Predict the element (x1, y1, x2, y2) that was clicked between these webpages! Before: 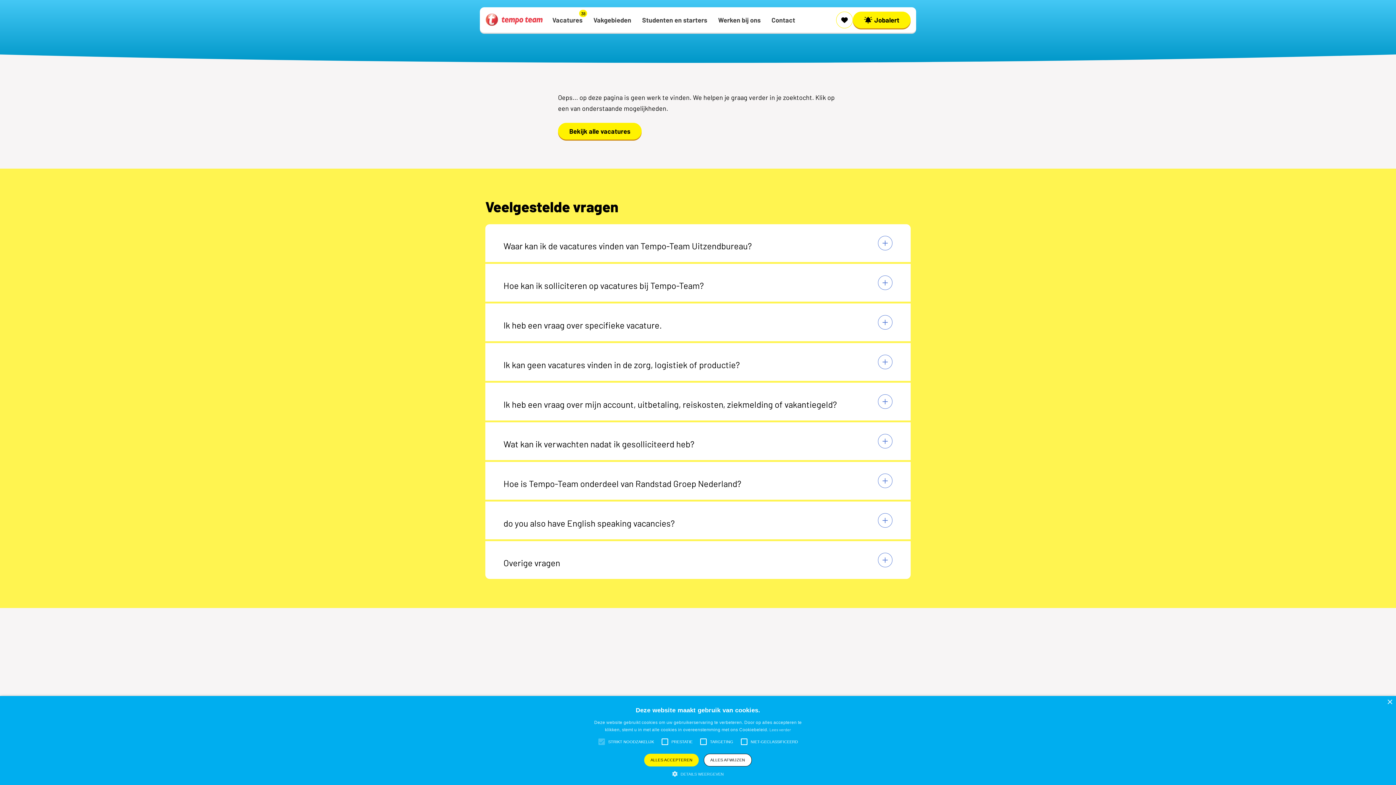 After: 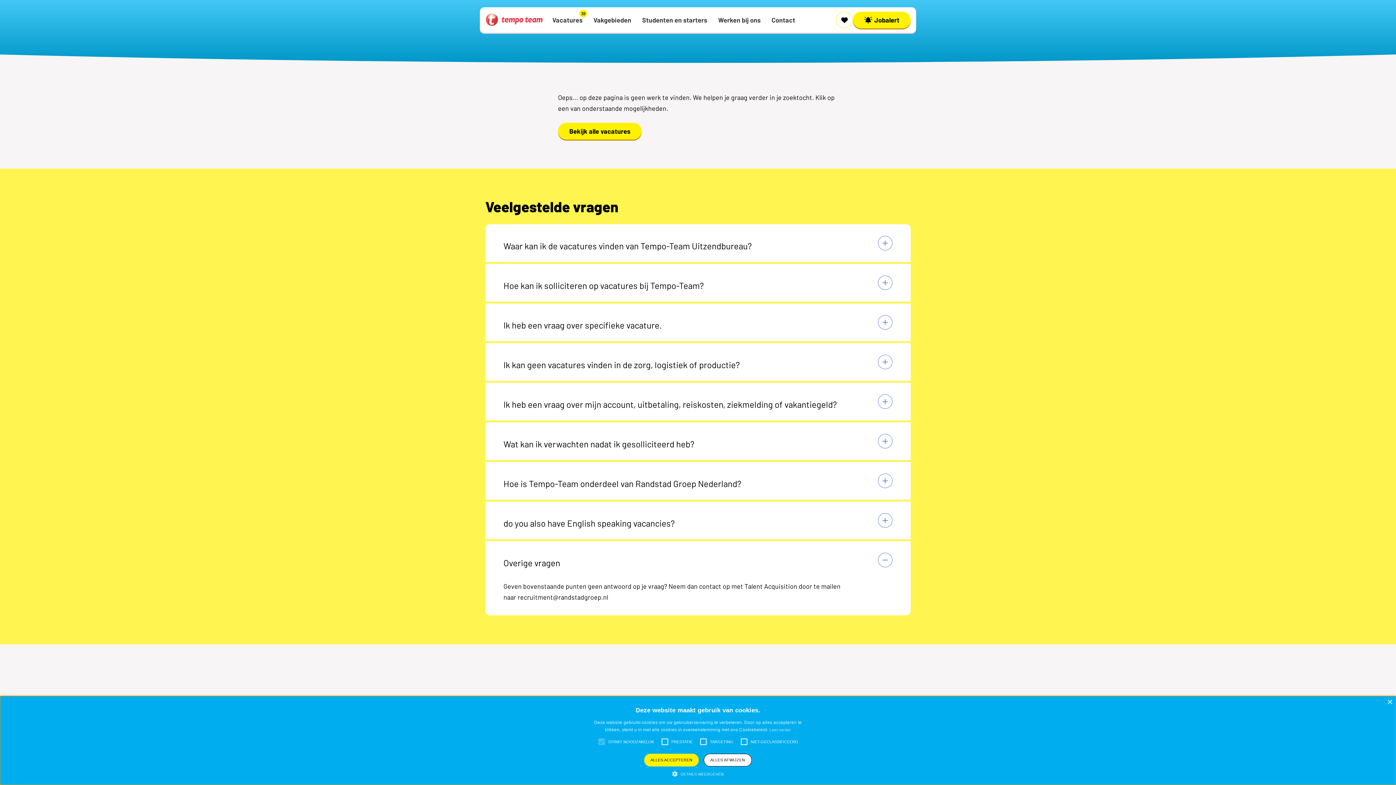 Action: label: Overige vragen bbox: (503, 548, 892, 572)